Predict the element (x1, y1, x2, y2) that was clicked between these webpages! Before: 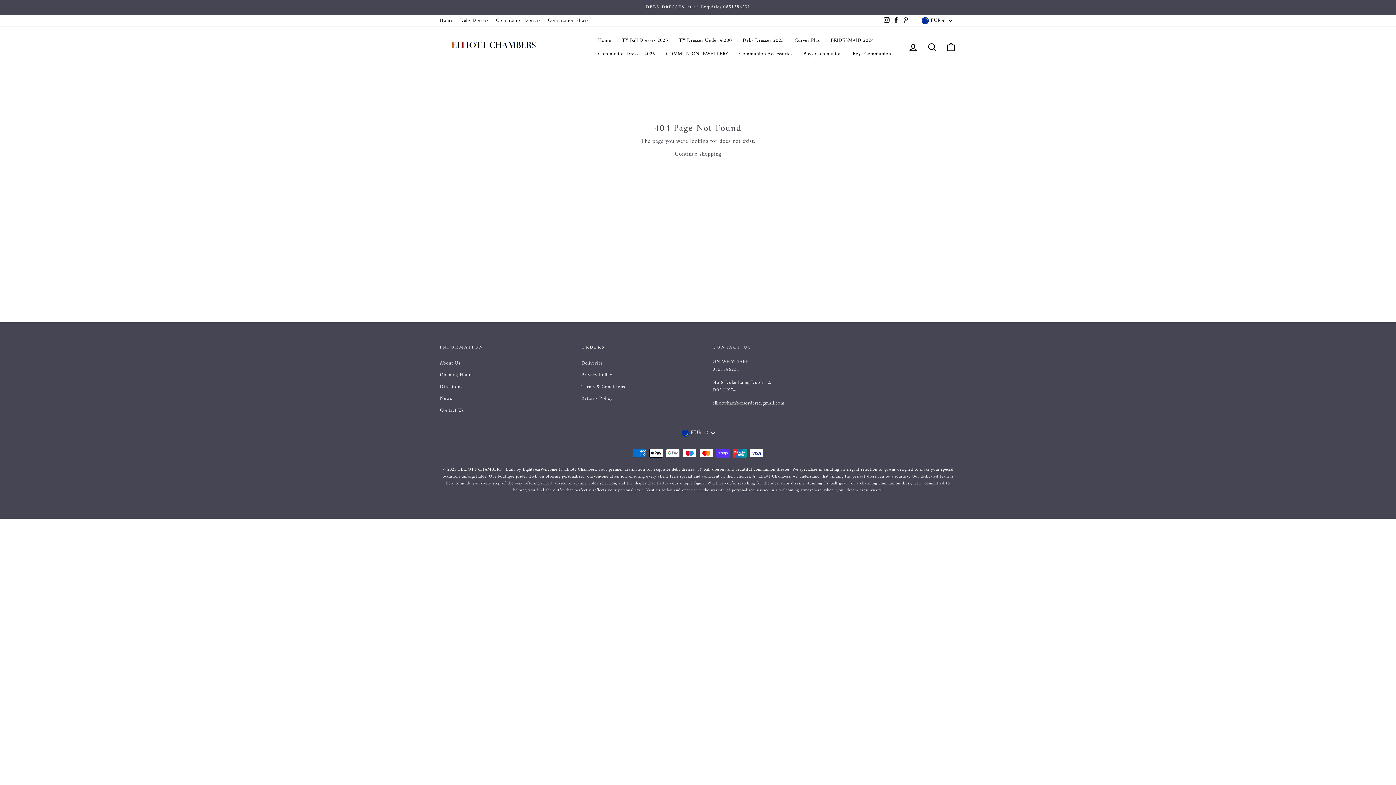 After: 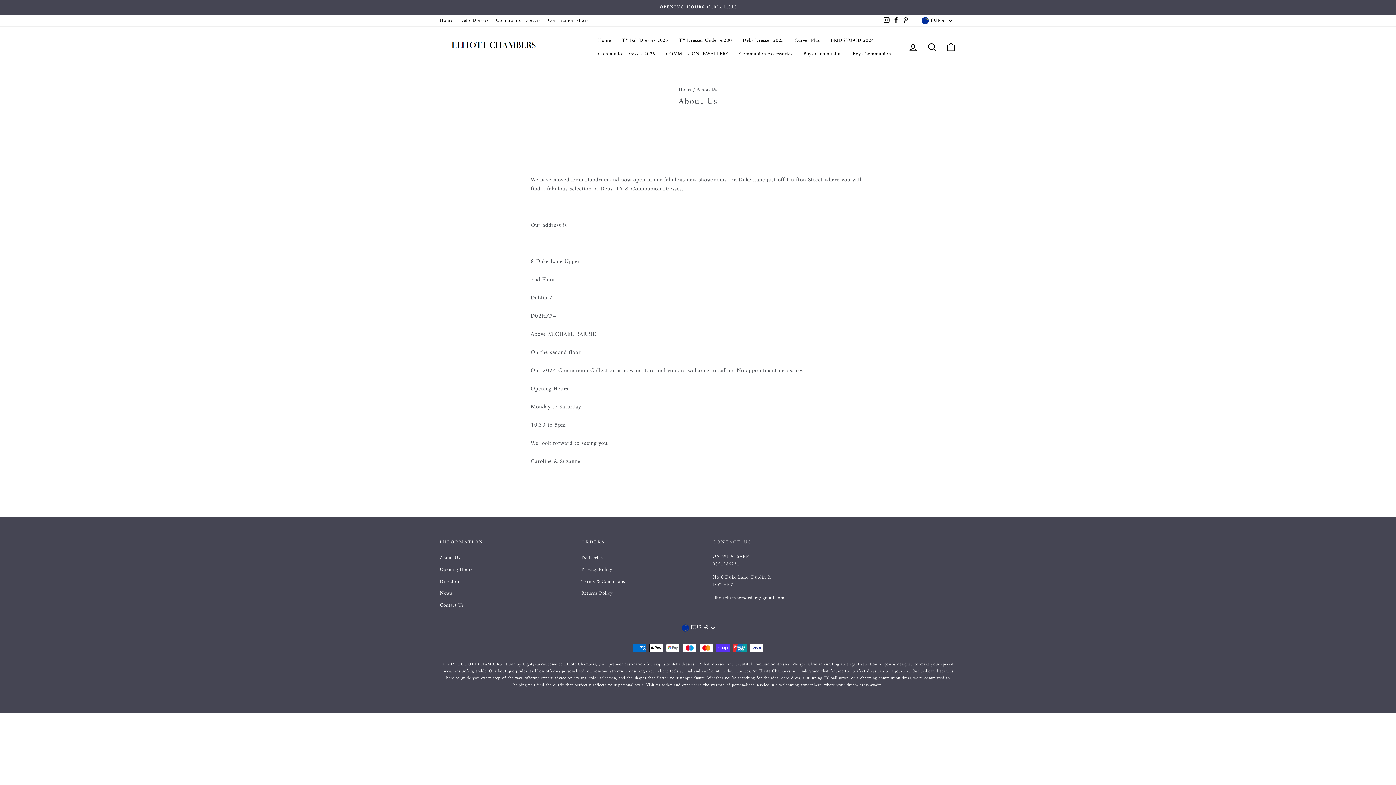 Action: bbox: (440, 358, 460, 369) label: About Us